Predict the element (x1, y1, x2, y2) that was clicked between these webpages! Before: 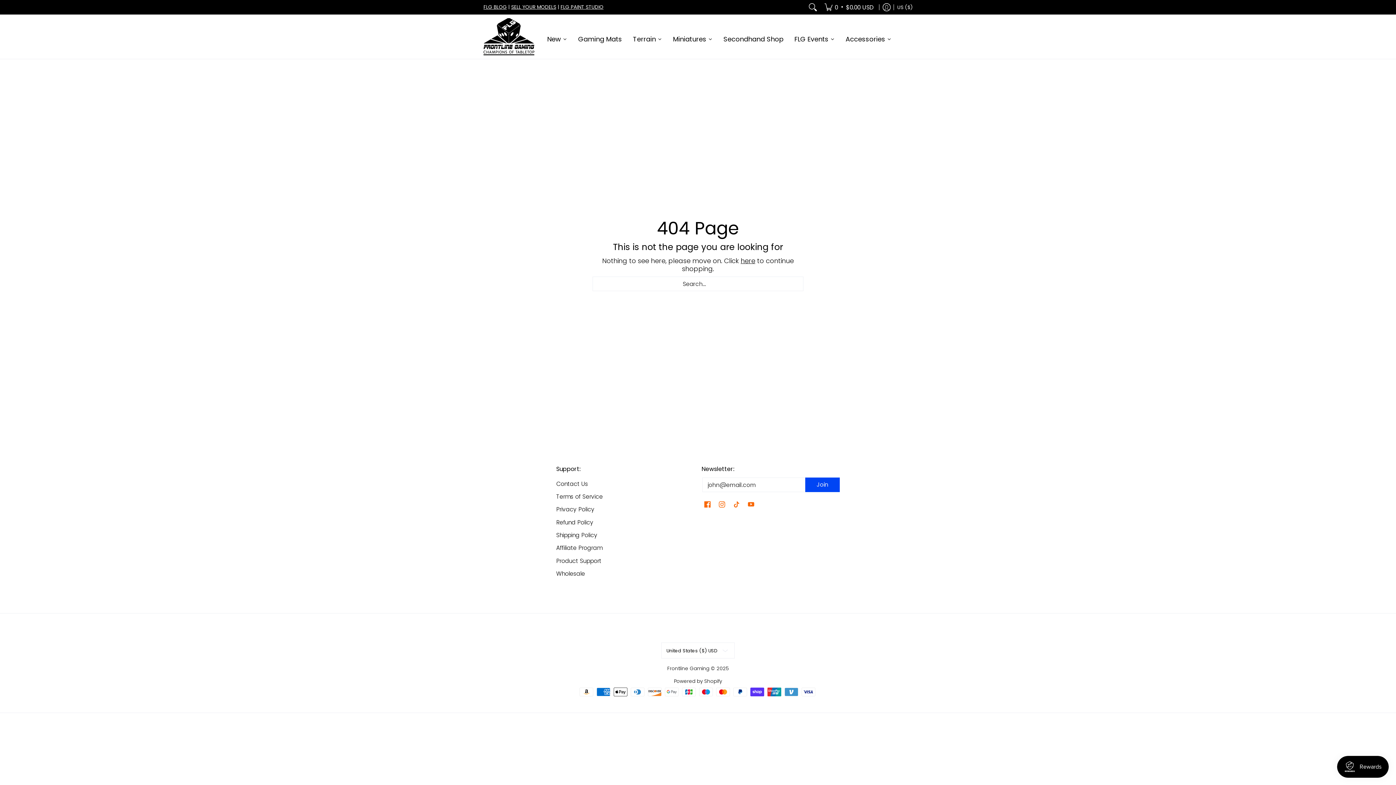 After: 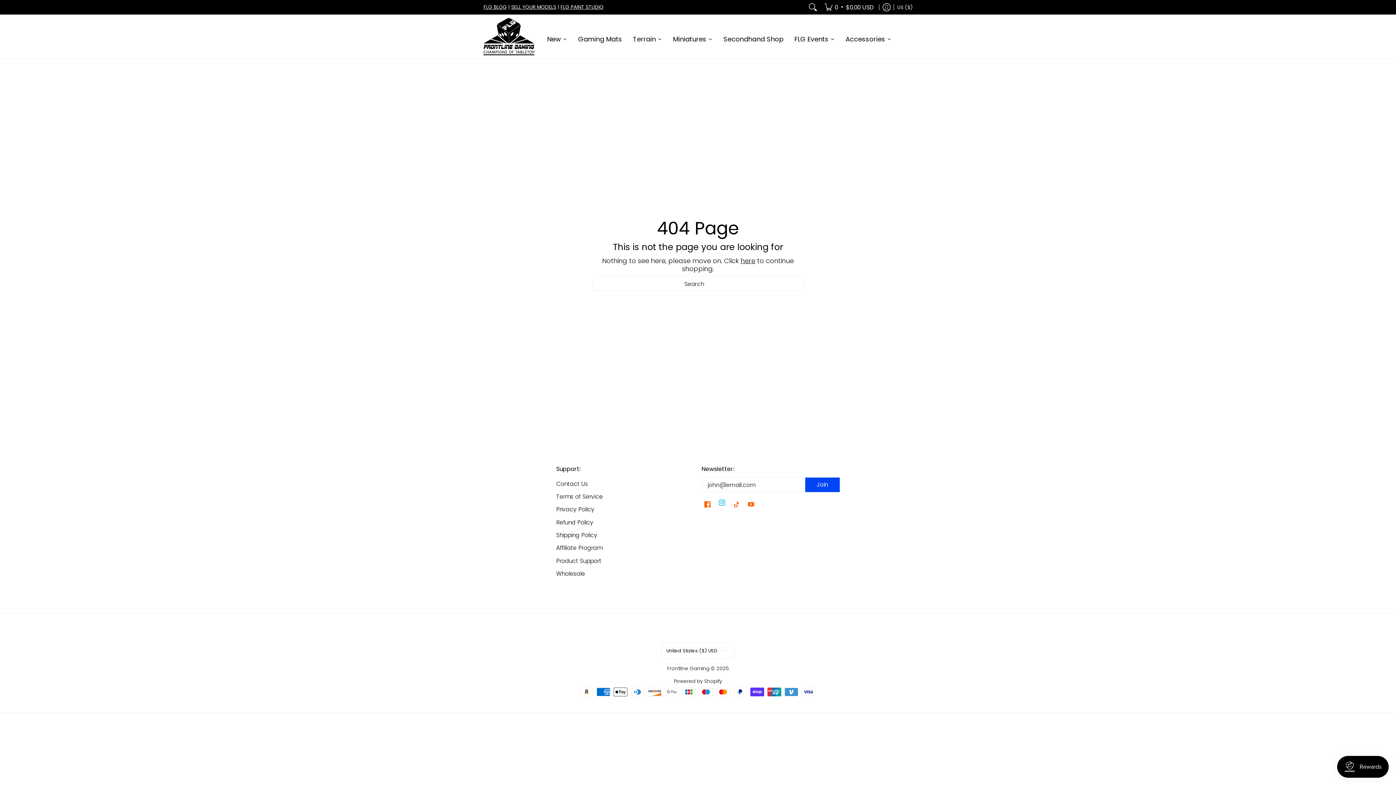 Action: bbox: (717, 498, 727, 512) label: See Frontline Gaming on Instagram